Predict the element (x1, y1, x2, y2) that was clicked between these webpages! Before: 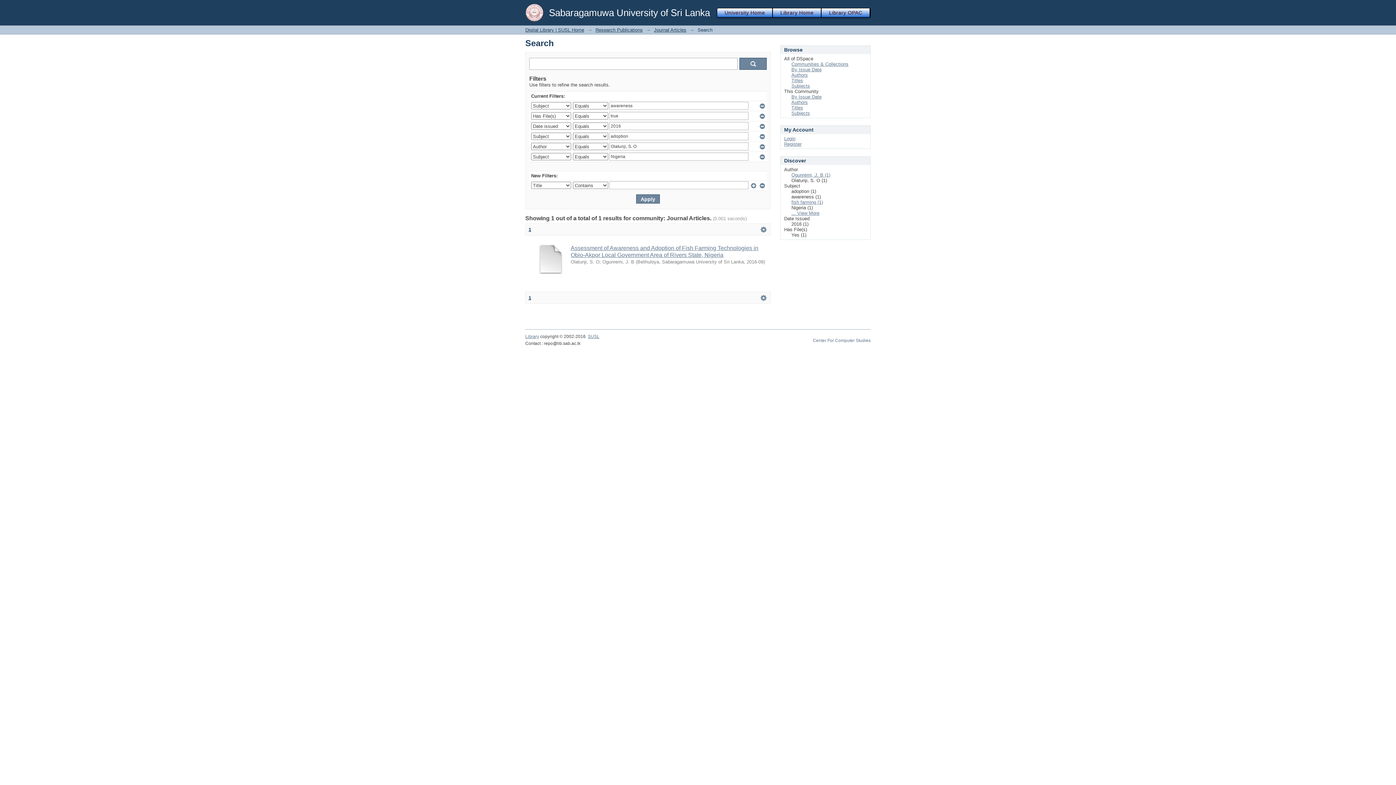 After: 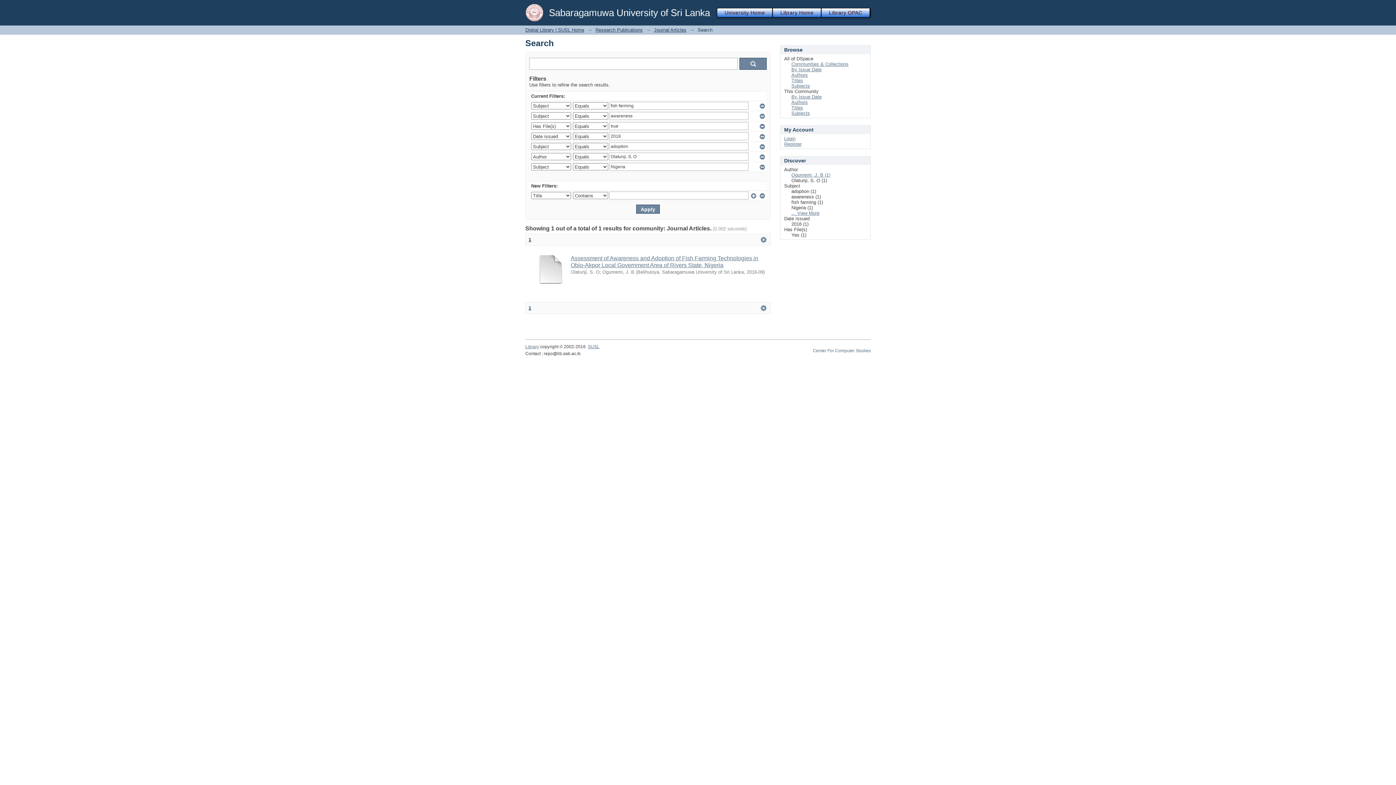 Action: bbox: (791, 199, 823, 205) label: fish farming (1)